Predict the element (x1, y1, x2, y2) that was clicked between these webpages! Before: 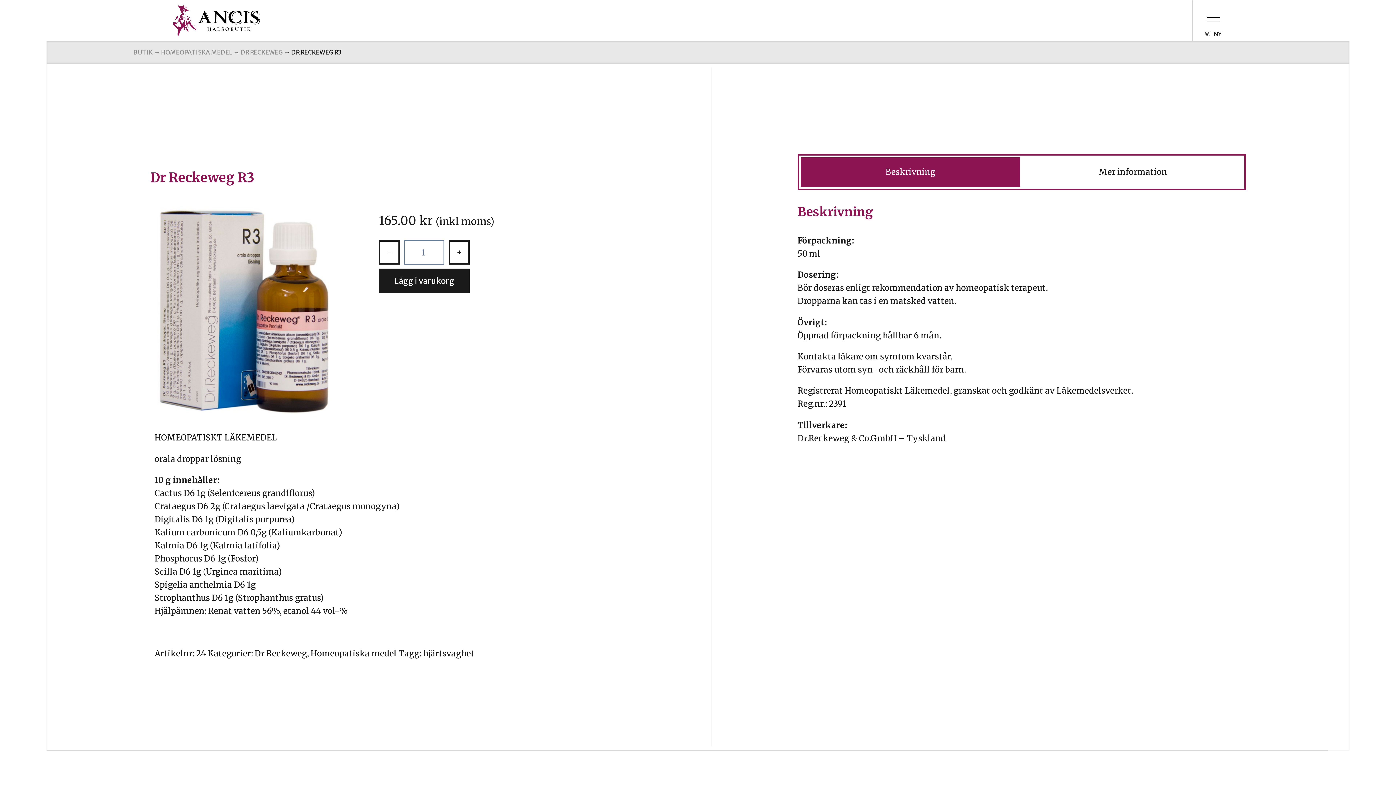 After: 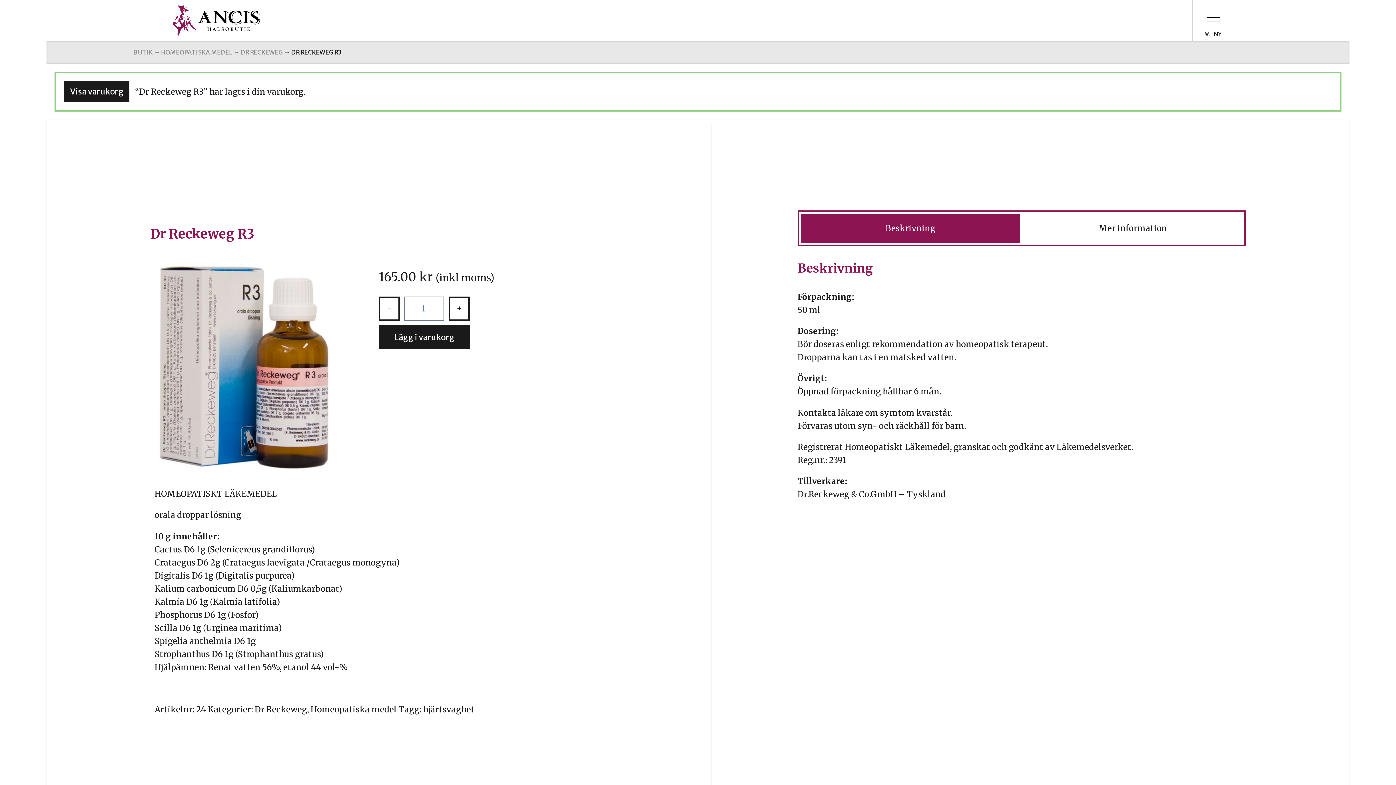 Action: bbox: (379, 268, 469, 293) label: Lägg i varukorg